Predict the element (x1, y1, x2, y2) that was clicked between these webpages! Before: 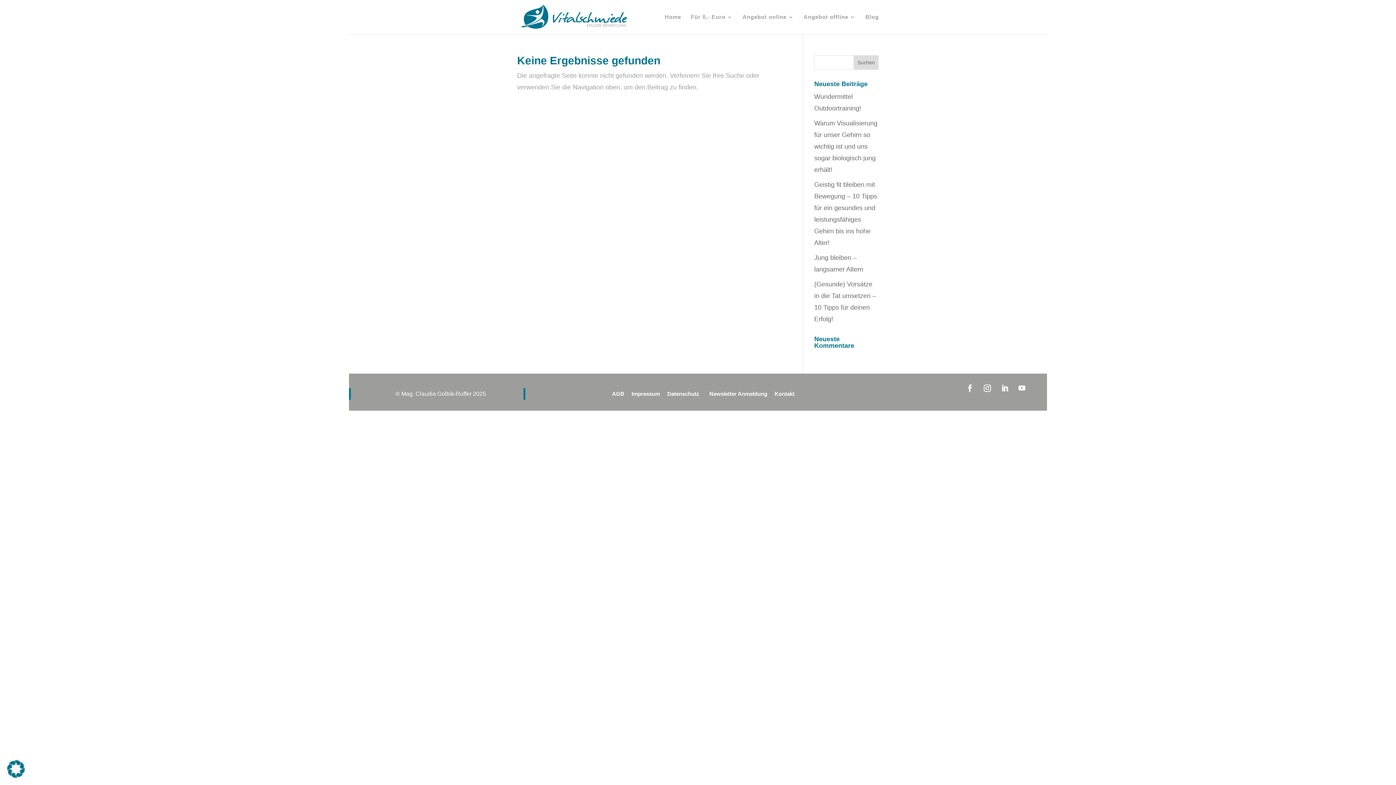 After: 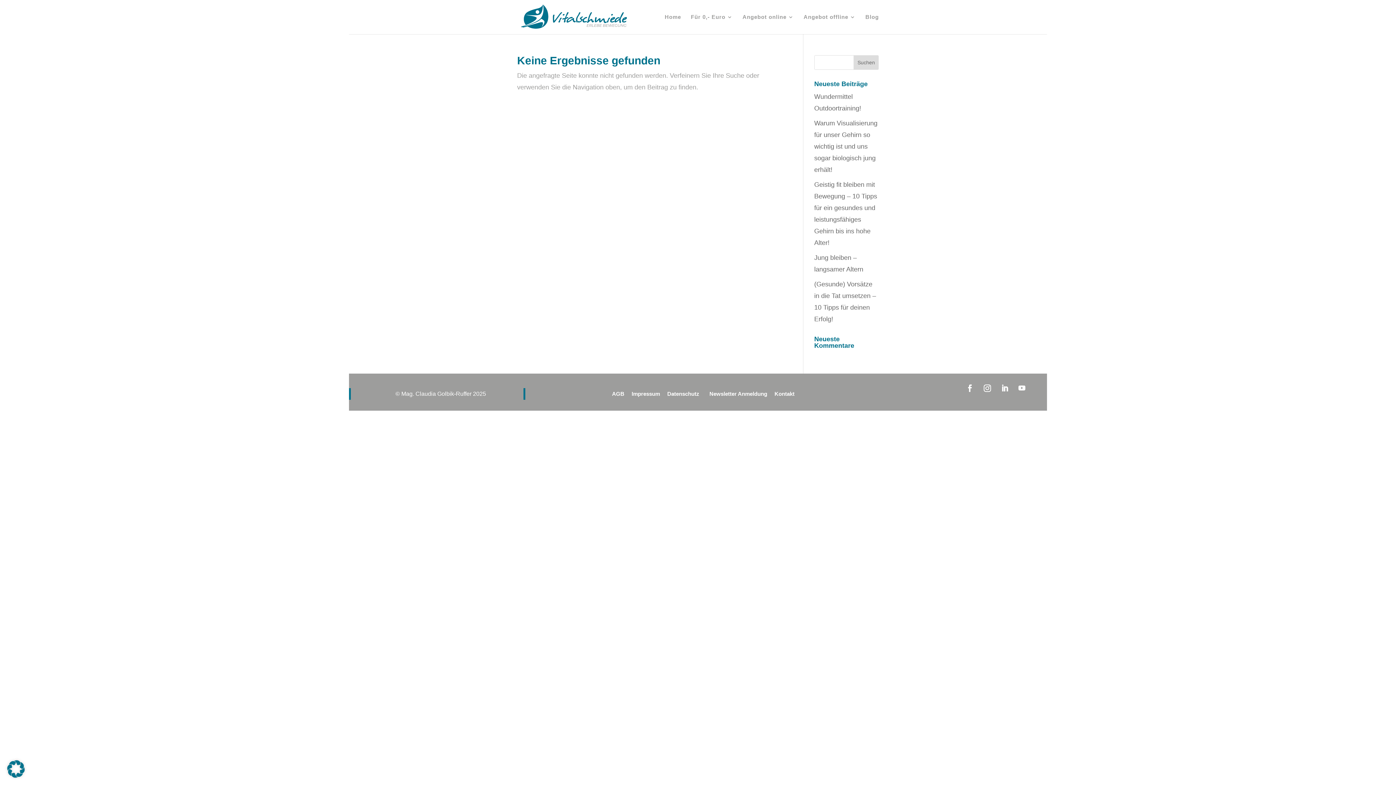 Action: bbox: (705, 390, 767, 397) label:    Newsletter Anmeldung